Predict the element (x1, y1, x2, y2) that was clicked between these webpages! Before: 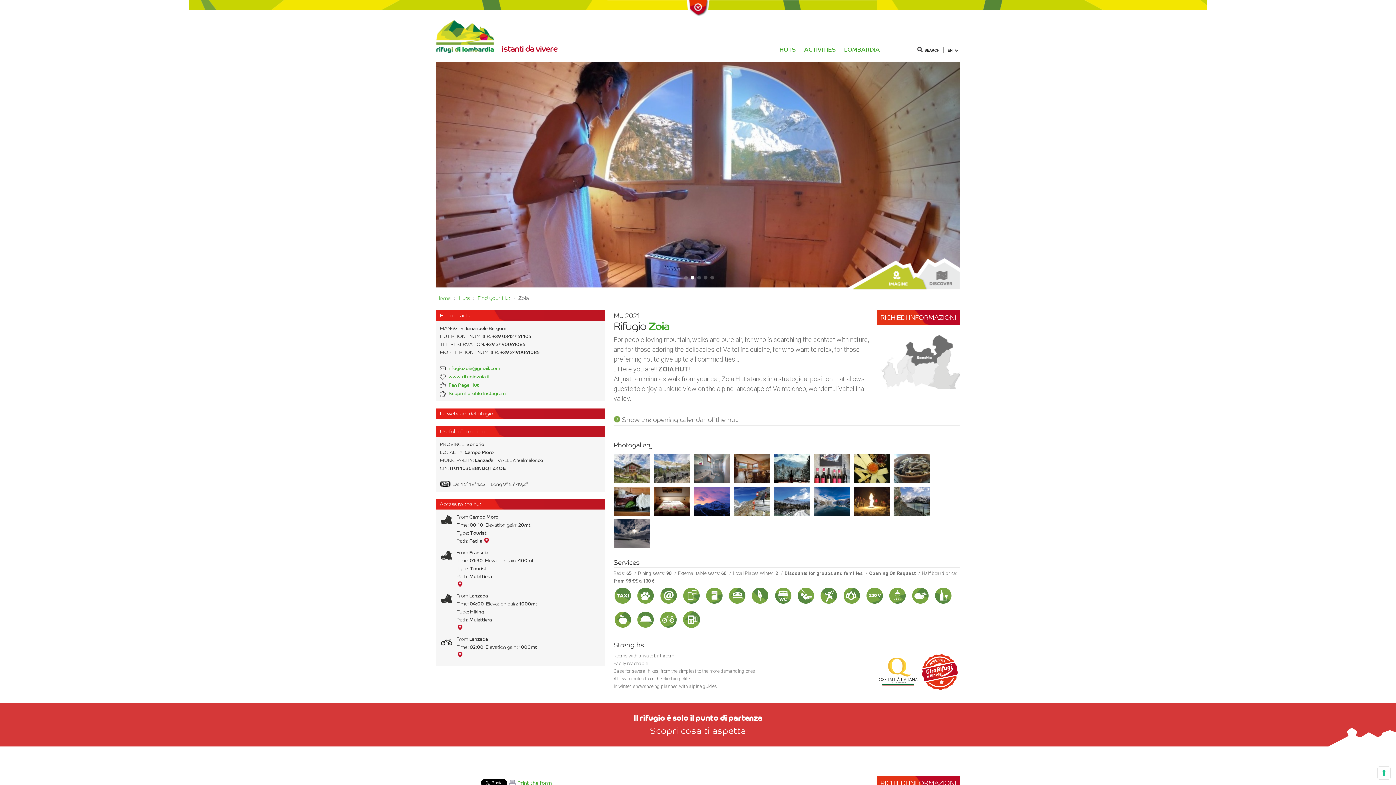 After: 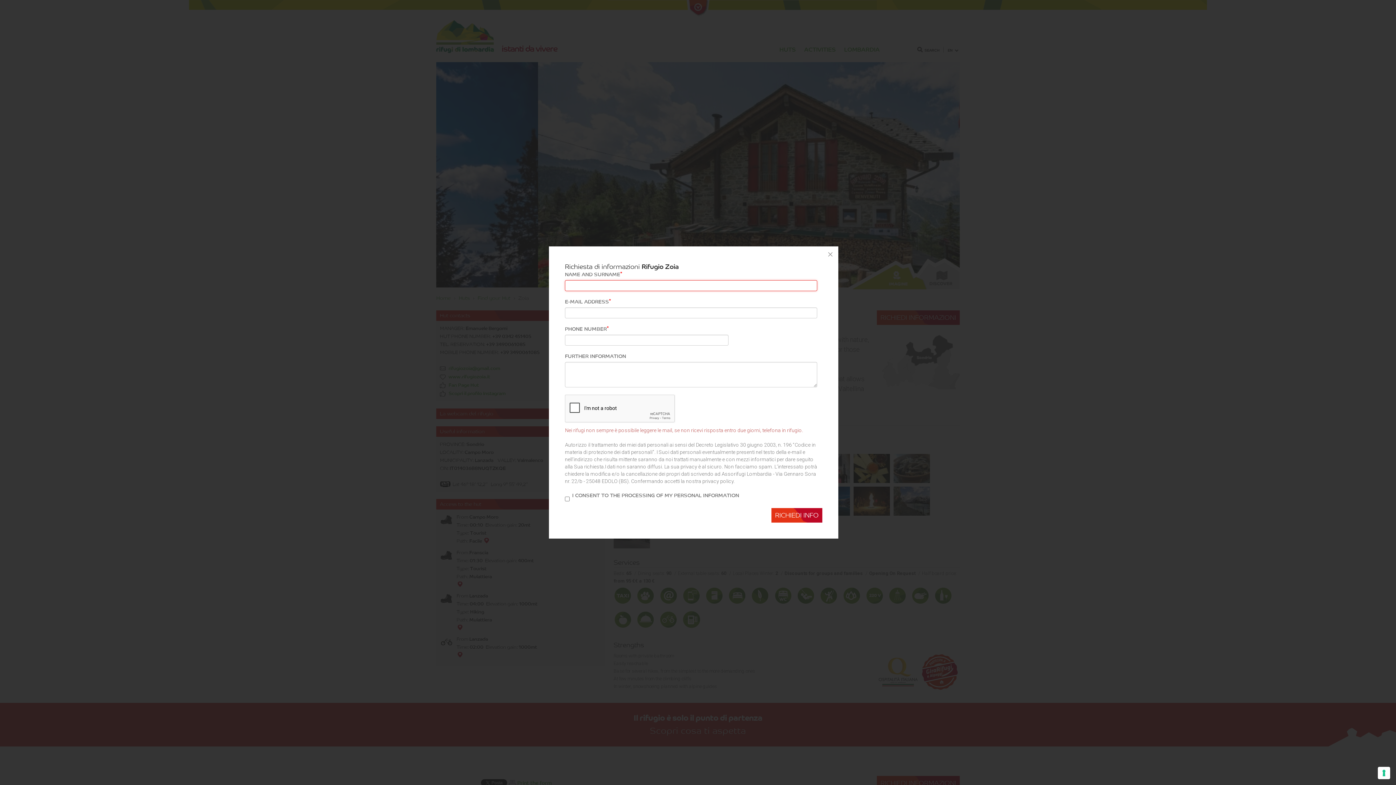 Action: label: RICHIEDI INFORMAZIONI bbox: (877, 310, 960, 325)